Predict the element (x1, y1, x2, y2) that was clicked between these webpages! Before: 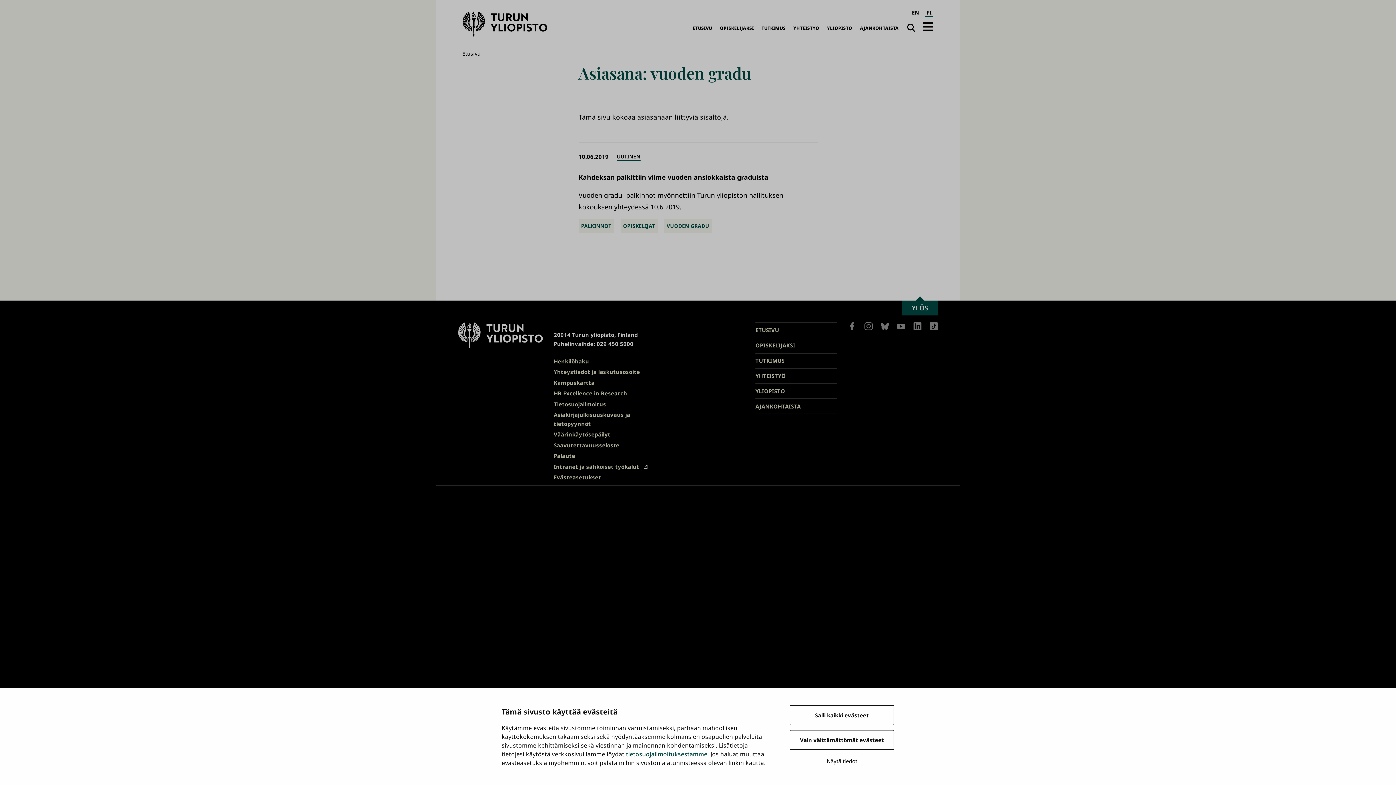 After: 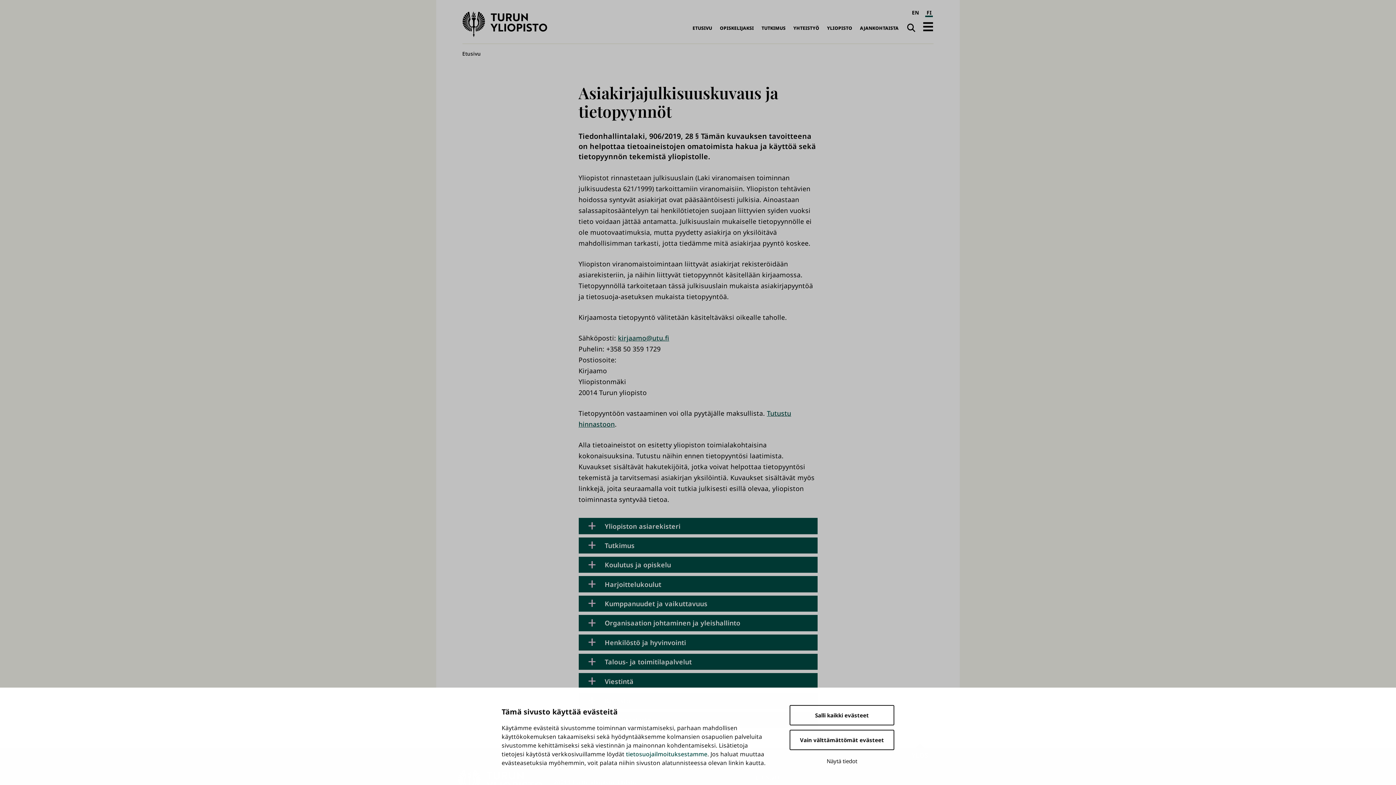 Action: bbox: (553, 410, 663, 428) label: Asiakirjajulkisuuskuvaus ja tietopyynnöt